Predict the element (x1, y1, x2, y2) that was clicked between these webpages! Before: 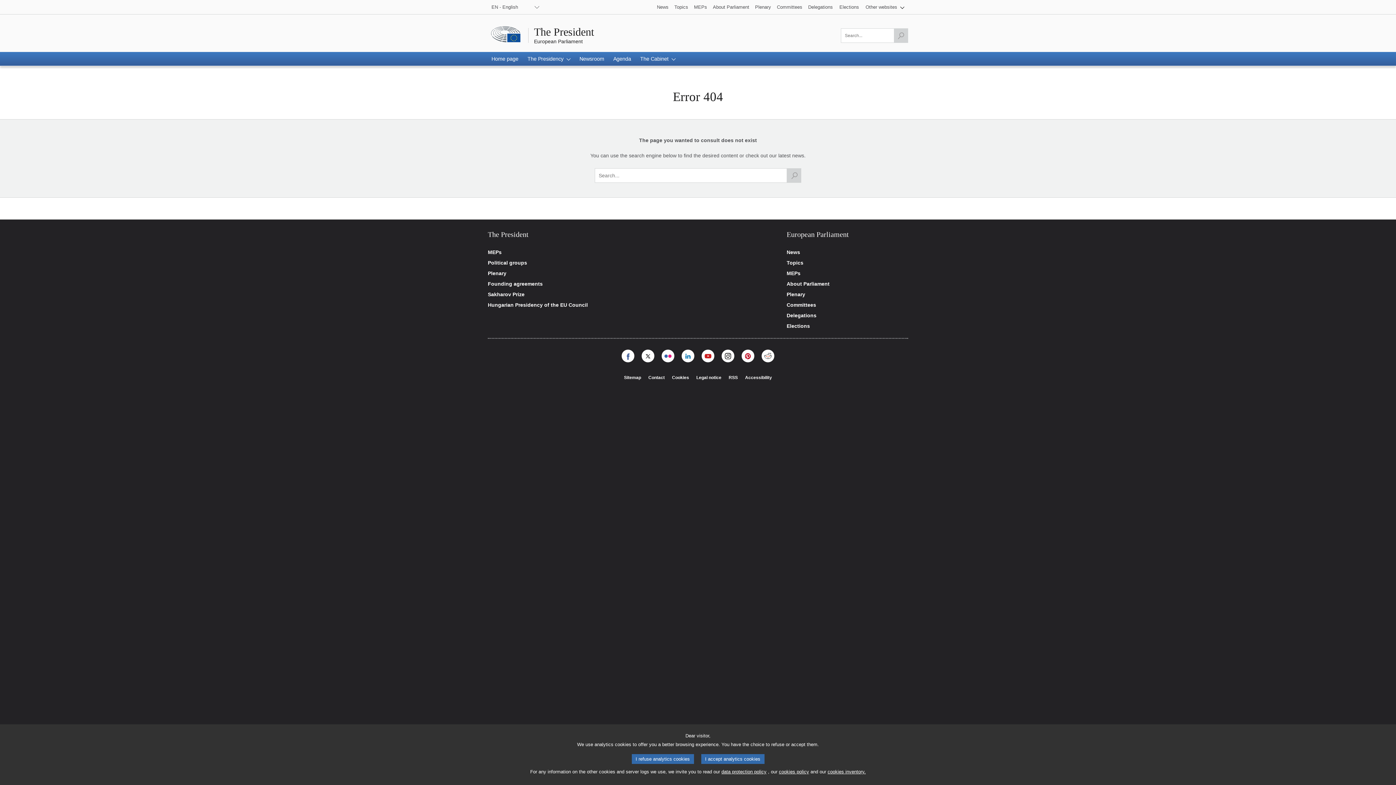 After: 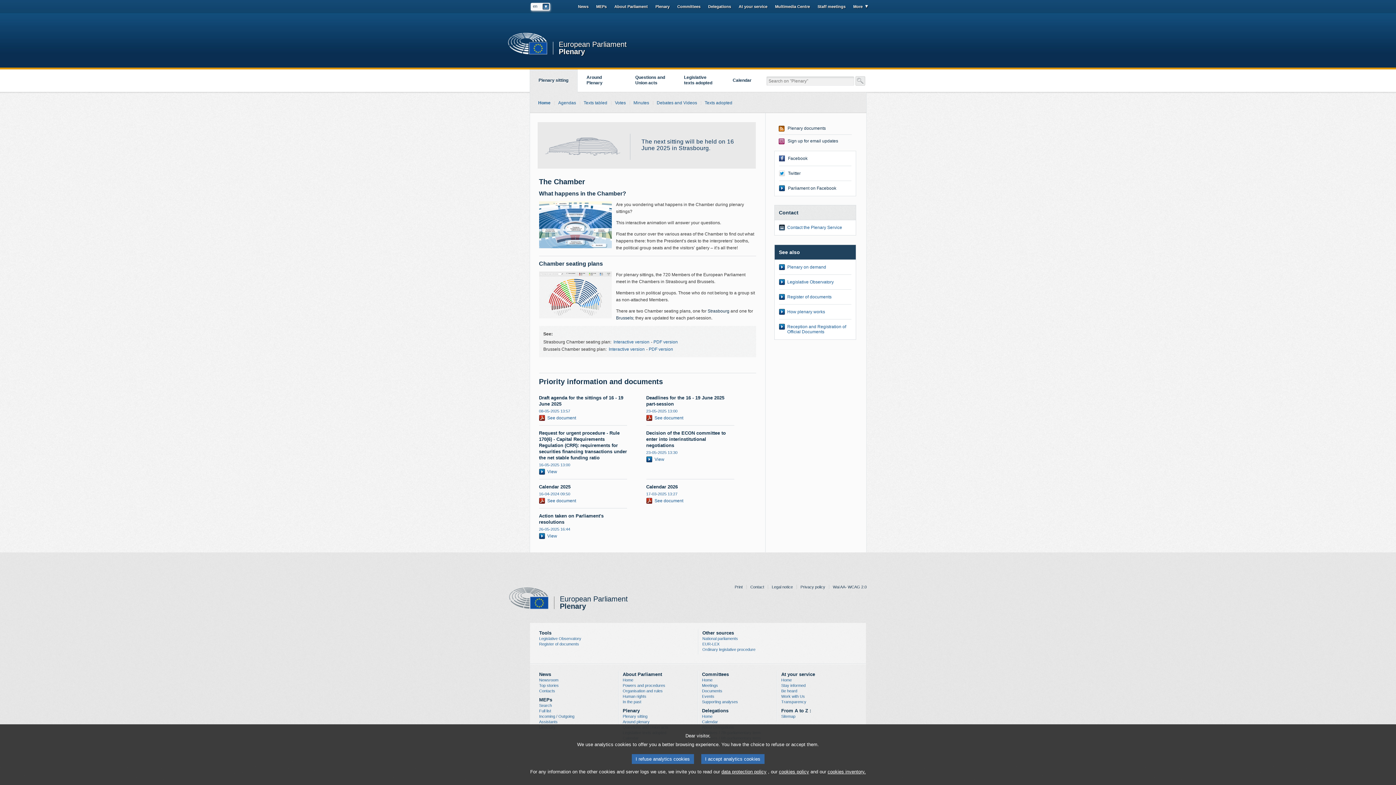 Action: bbox: (488, 270, 506, 276) label: Plenary